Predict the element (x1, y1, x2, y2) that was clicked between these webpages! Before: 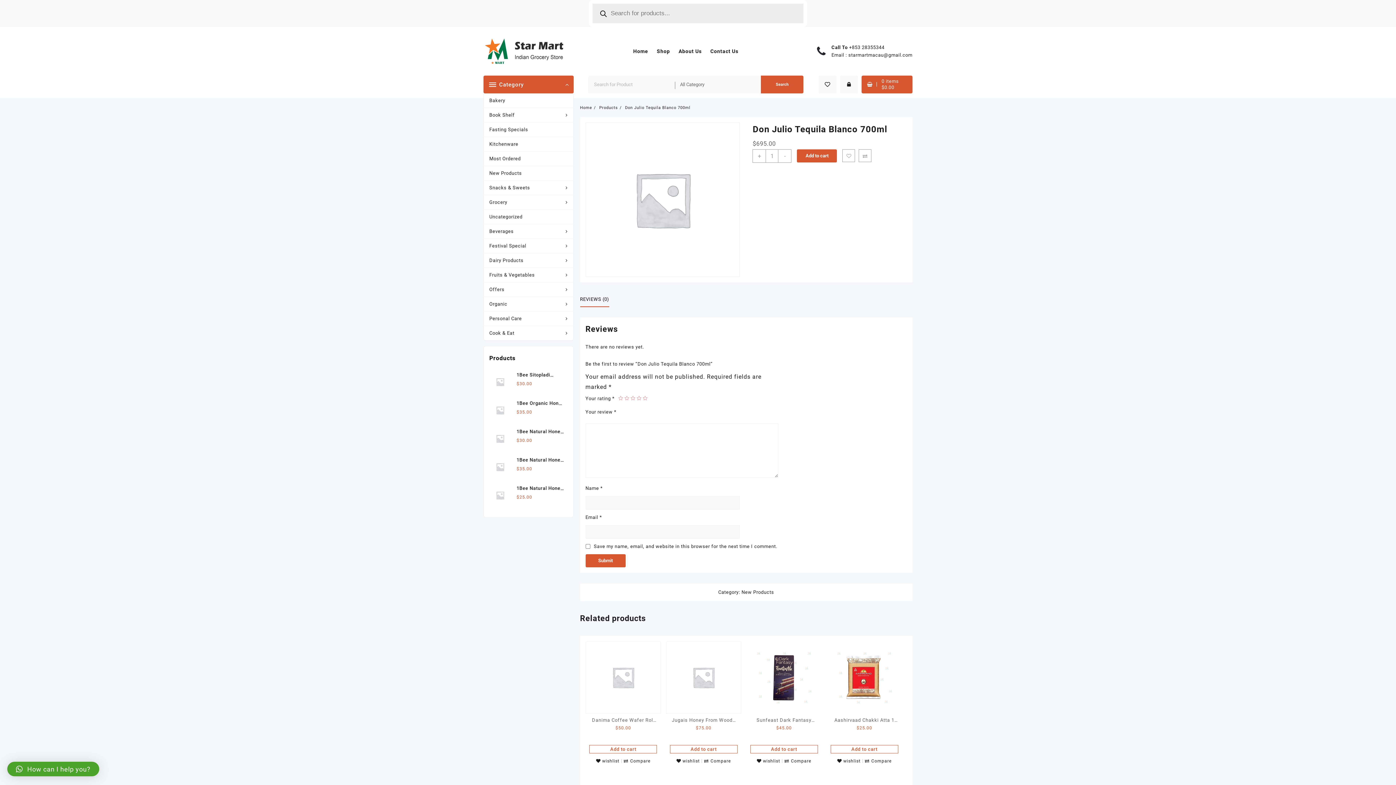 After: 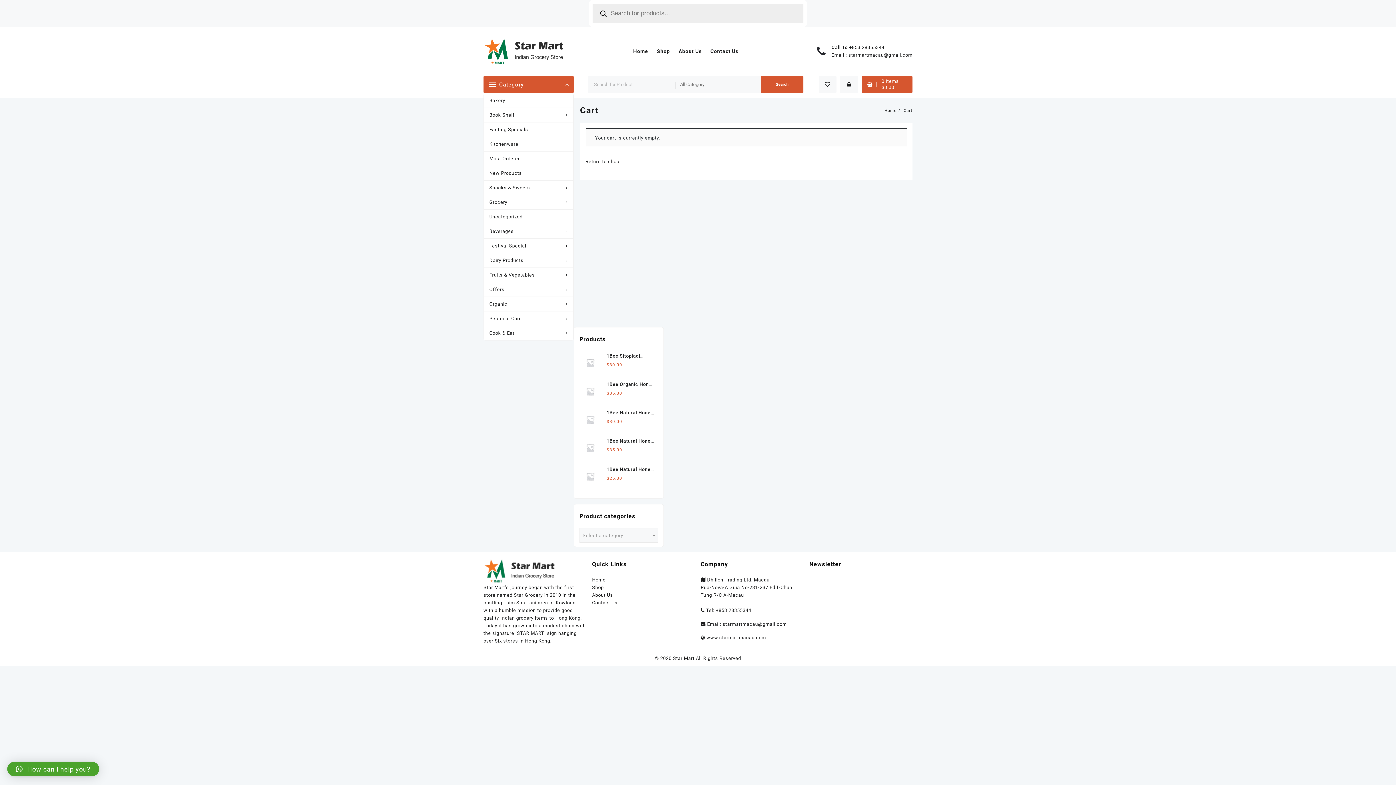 Action: label: 0 items
$0.00 bbox: (861, 79, 912, 89)